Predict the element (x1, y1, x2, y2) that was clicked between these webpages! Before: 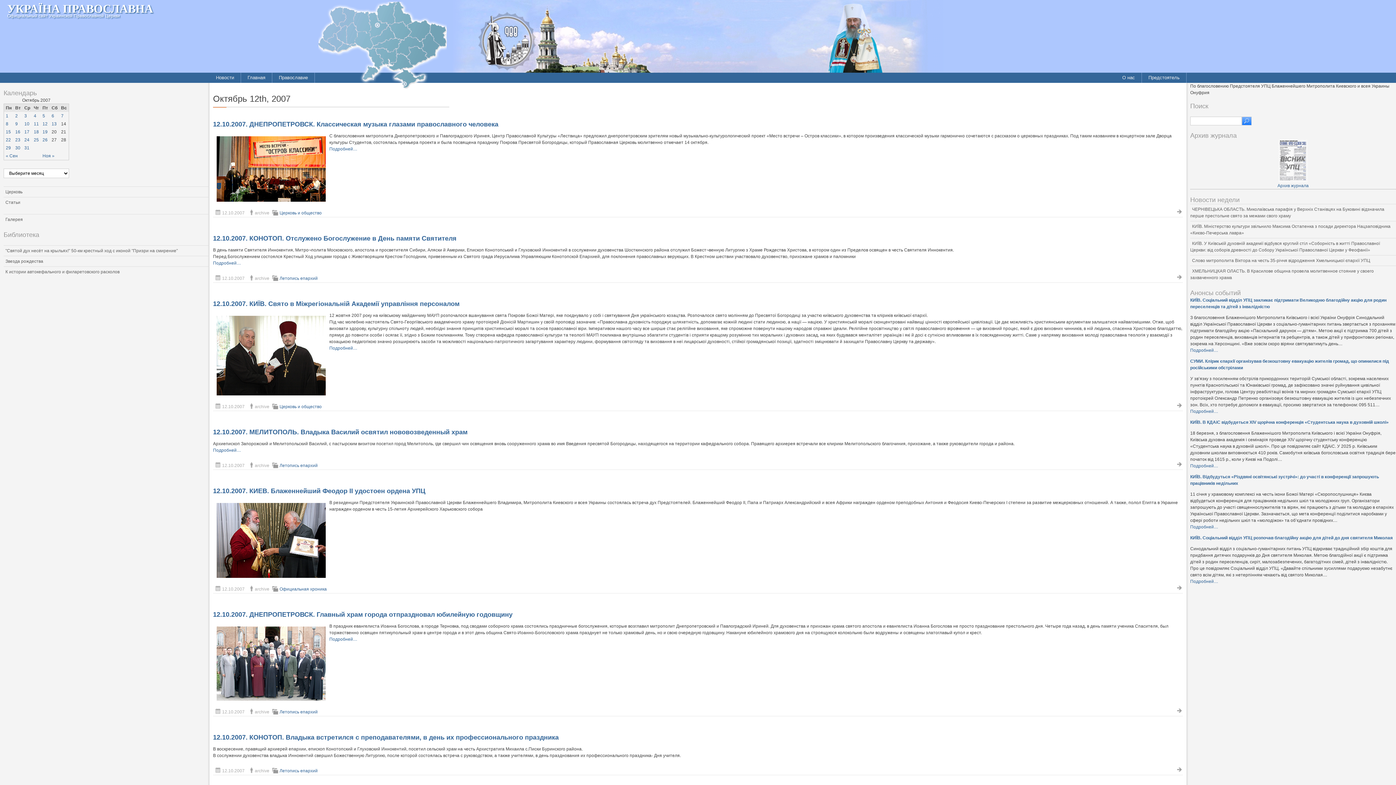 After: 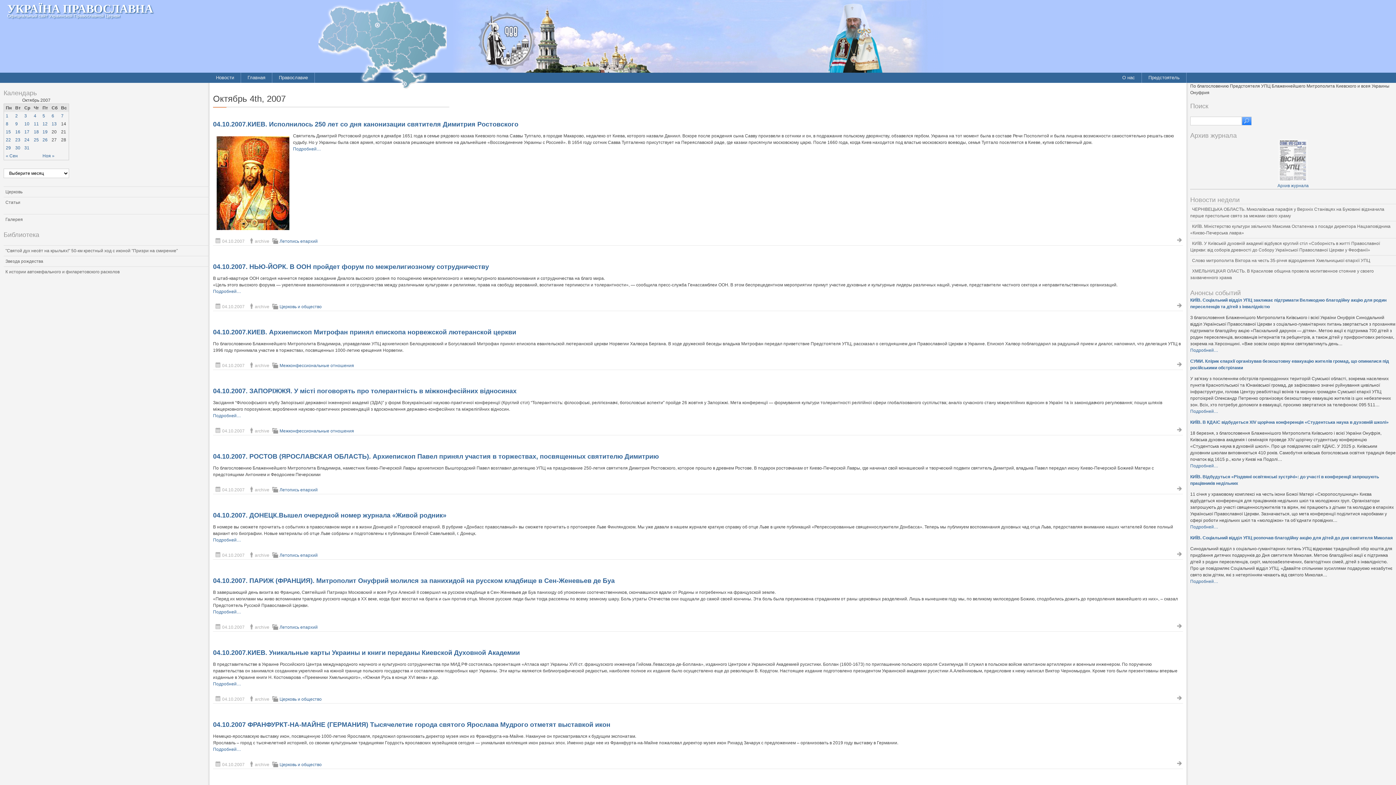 Action: bbox: (33, 113, 36, 118) label: 4